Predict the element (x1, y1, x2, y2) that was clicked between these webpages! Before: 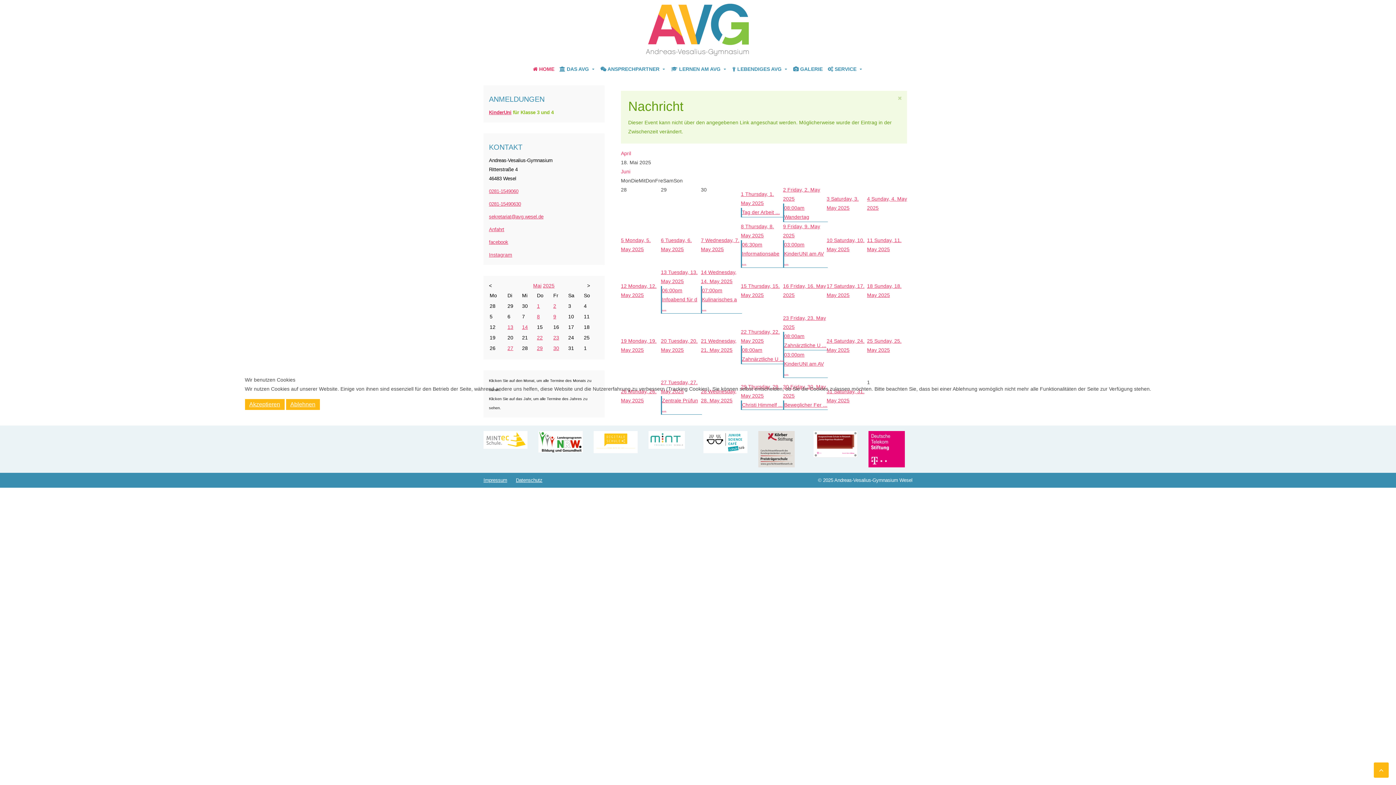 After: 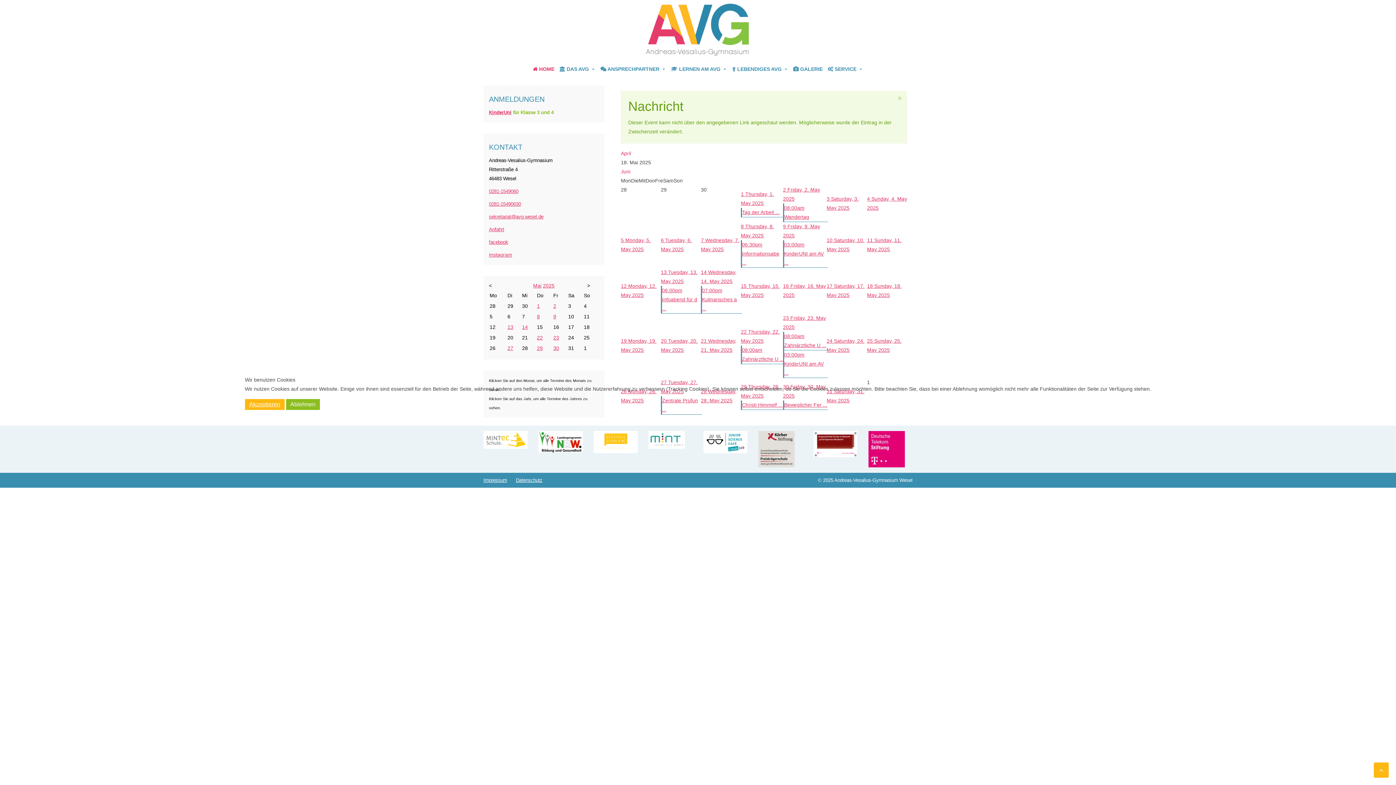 Action: bbox: (286, 399, 319, 410) label: Ablehnen